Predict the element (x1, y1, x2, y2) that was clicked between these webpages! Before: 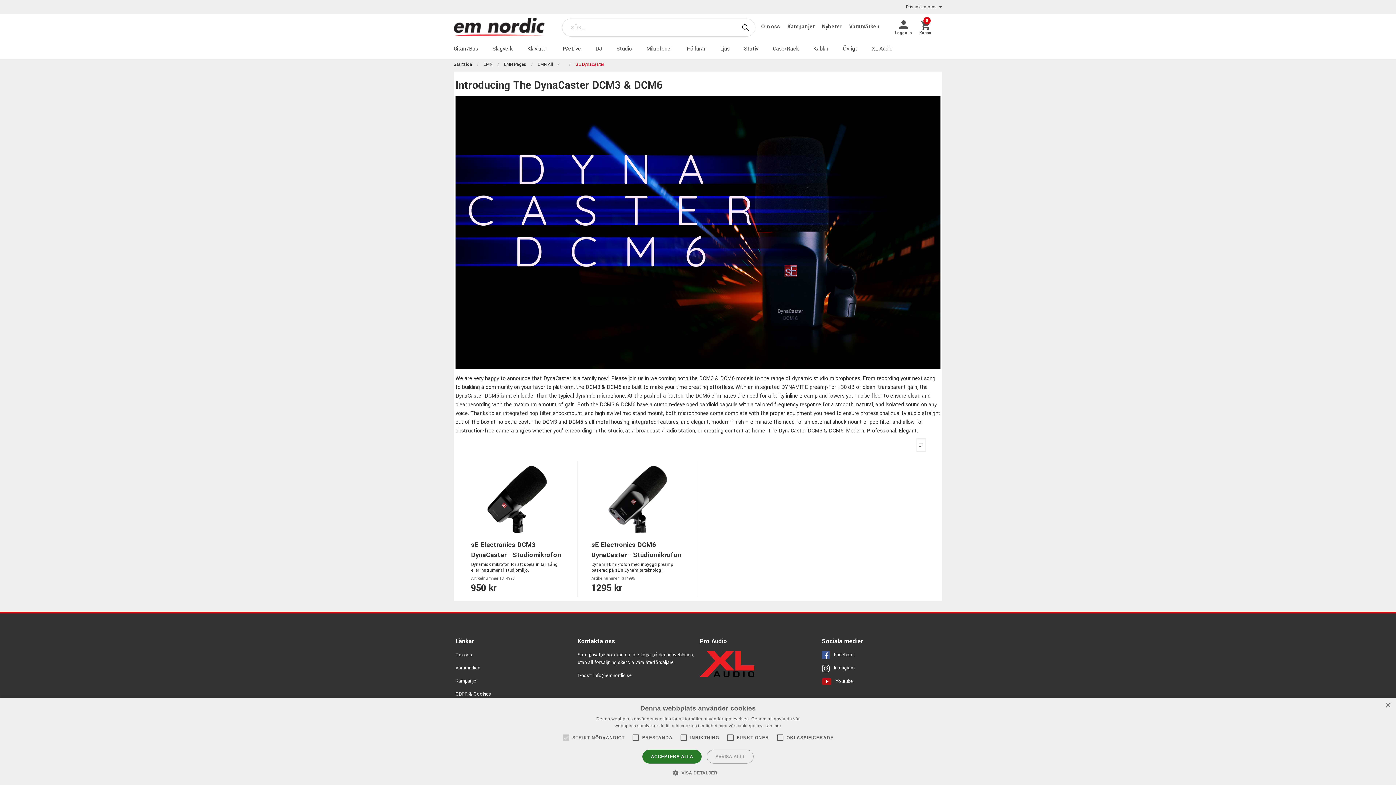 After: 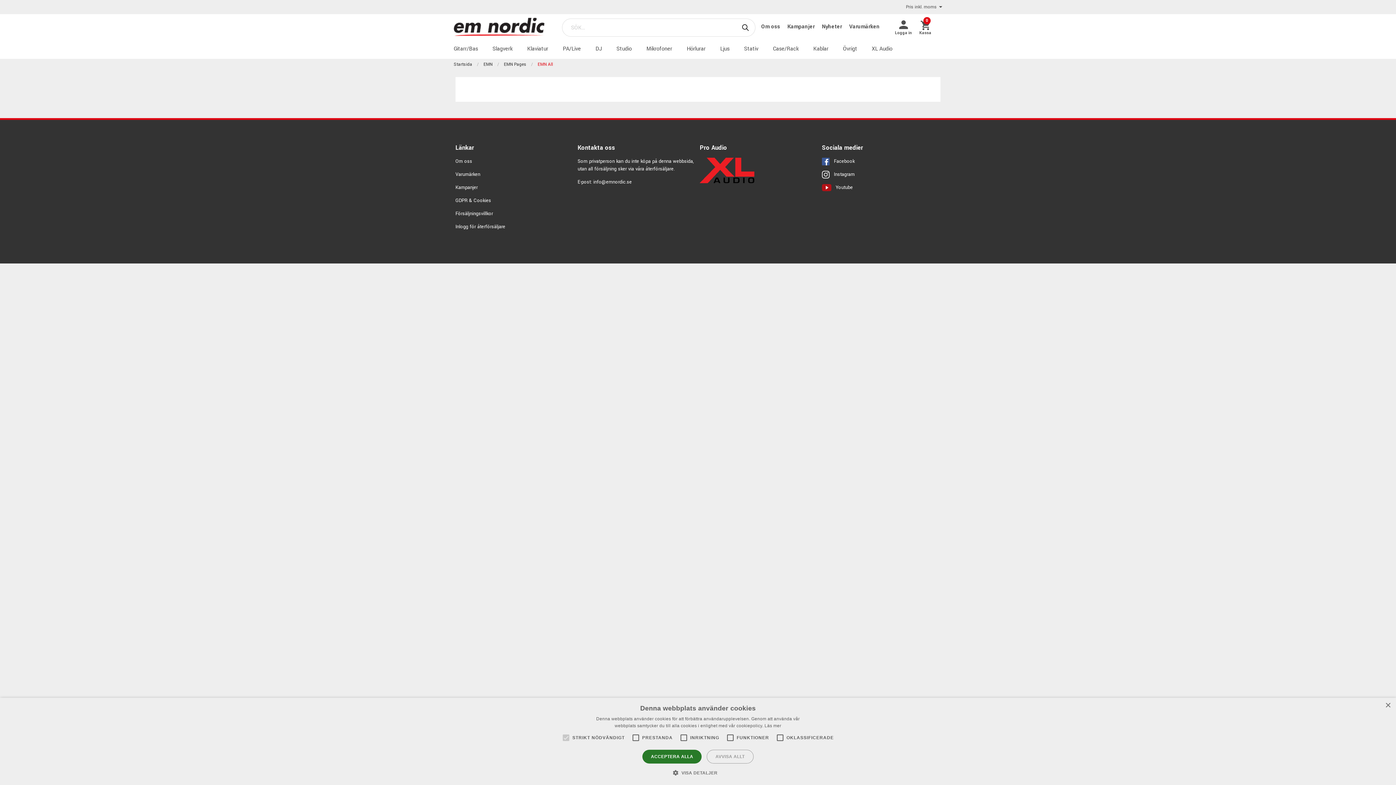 Action: label: EMN All bbox: (537, 62, 553, 66)